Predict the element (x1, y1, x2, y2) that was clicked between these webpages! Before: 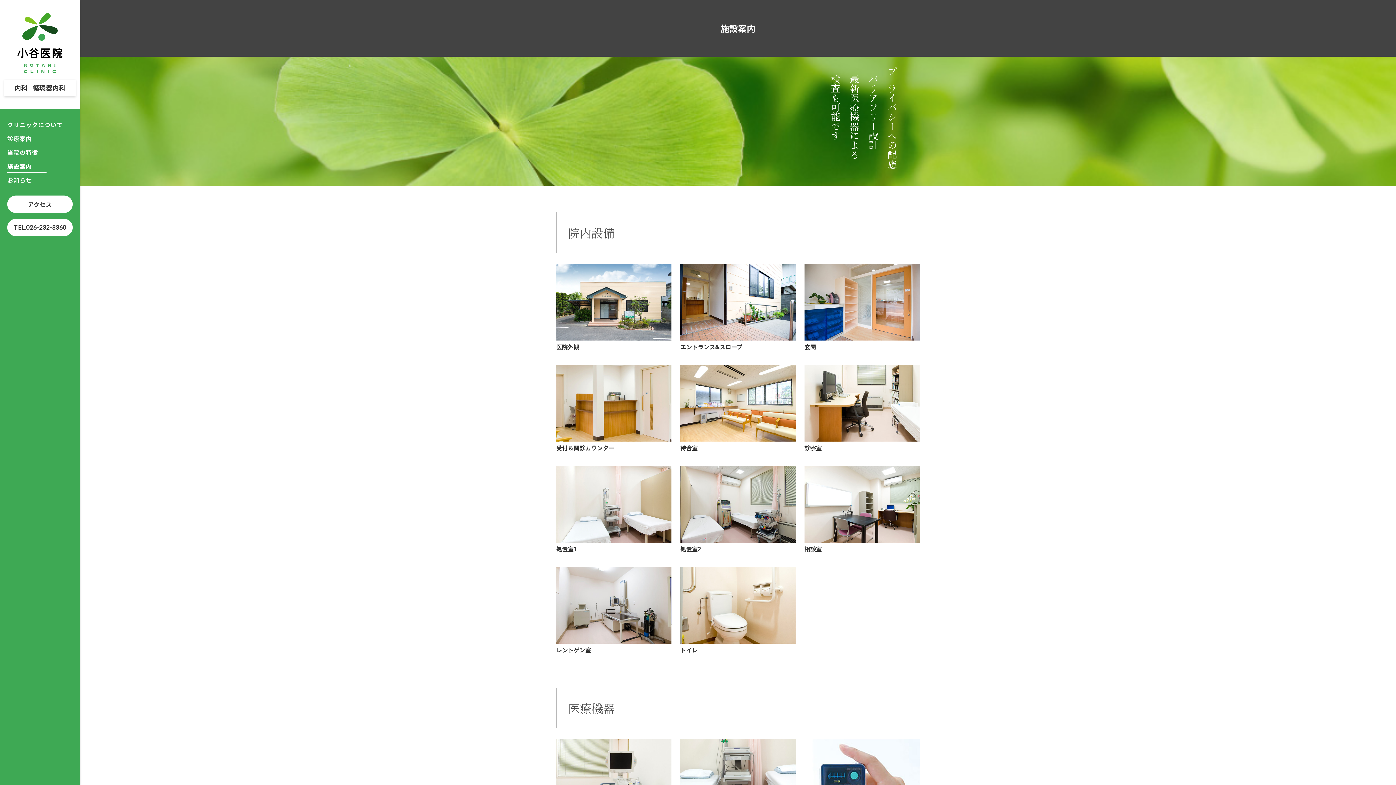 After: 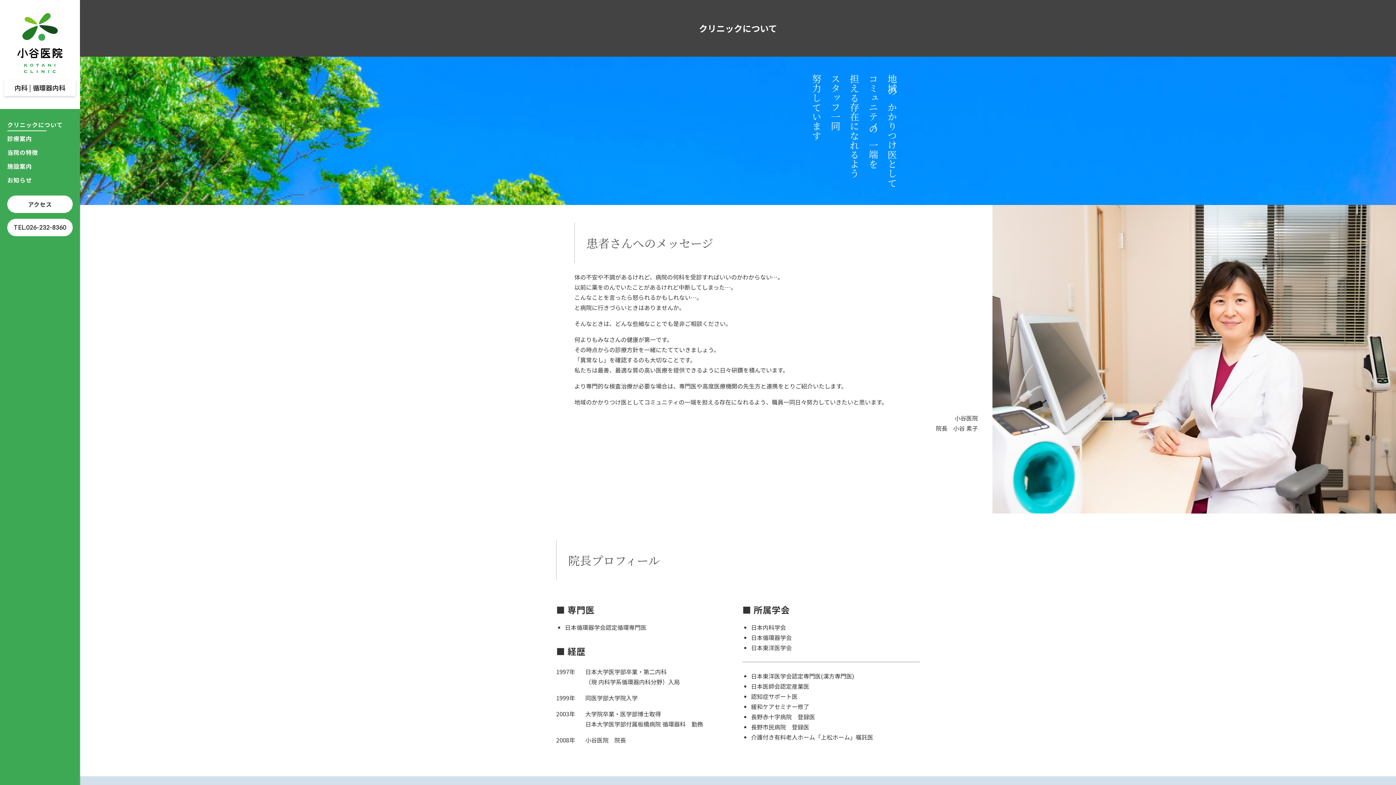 Action: bbox: (7, 117, 72, 131) label: クリニックについて